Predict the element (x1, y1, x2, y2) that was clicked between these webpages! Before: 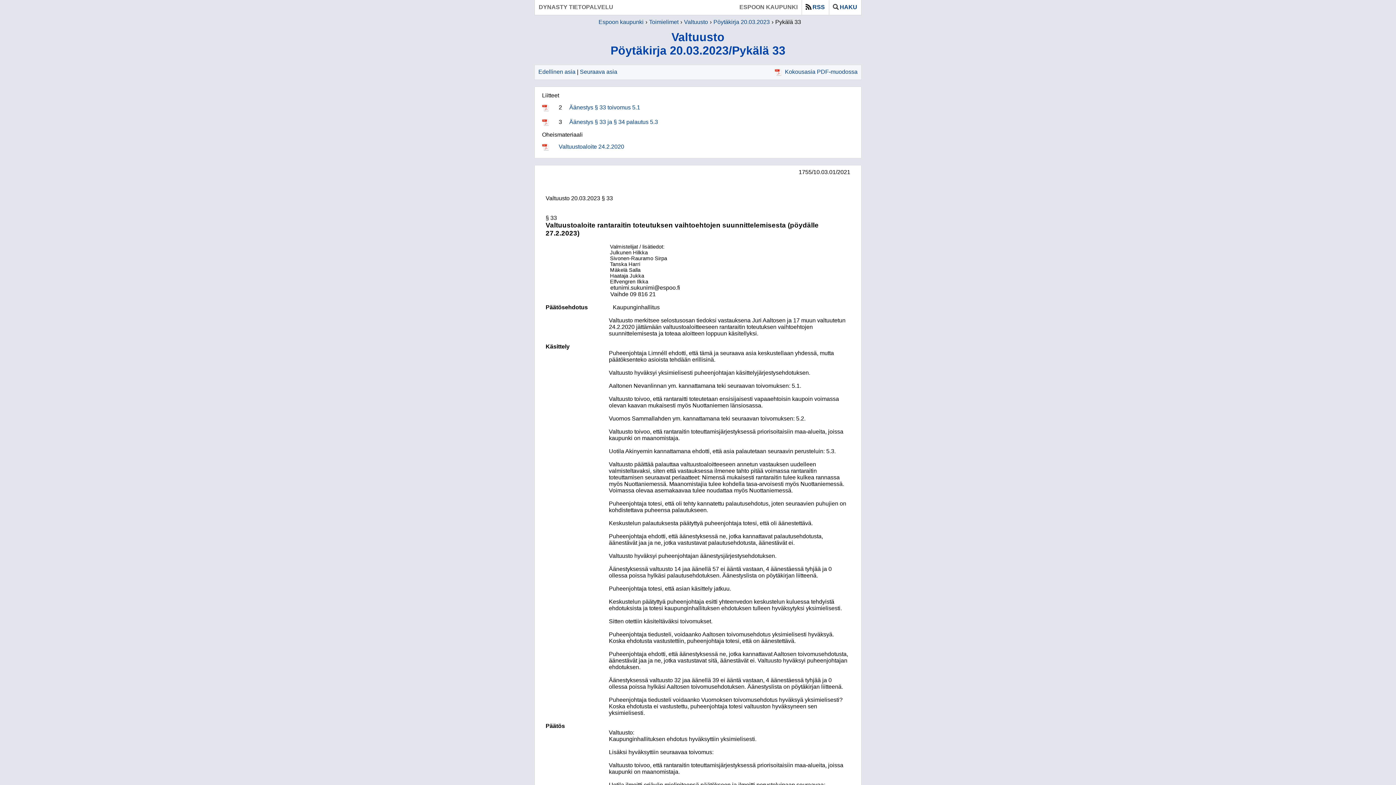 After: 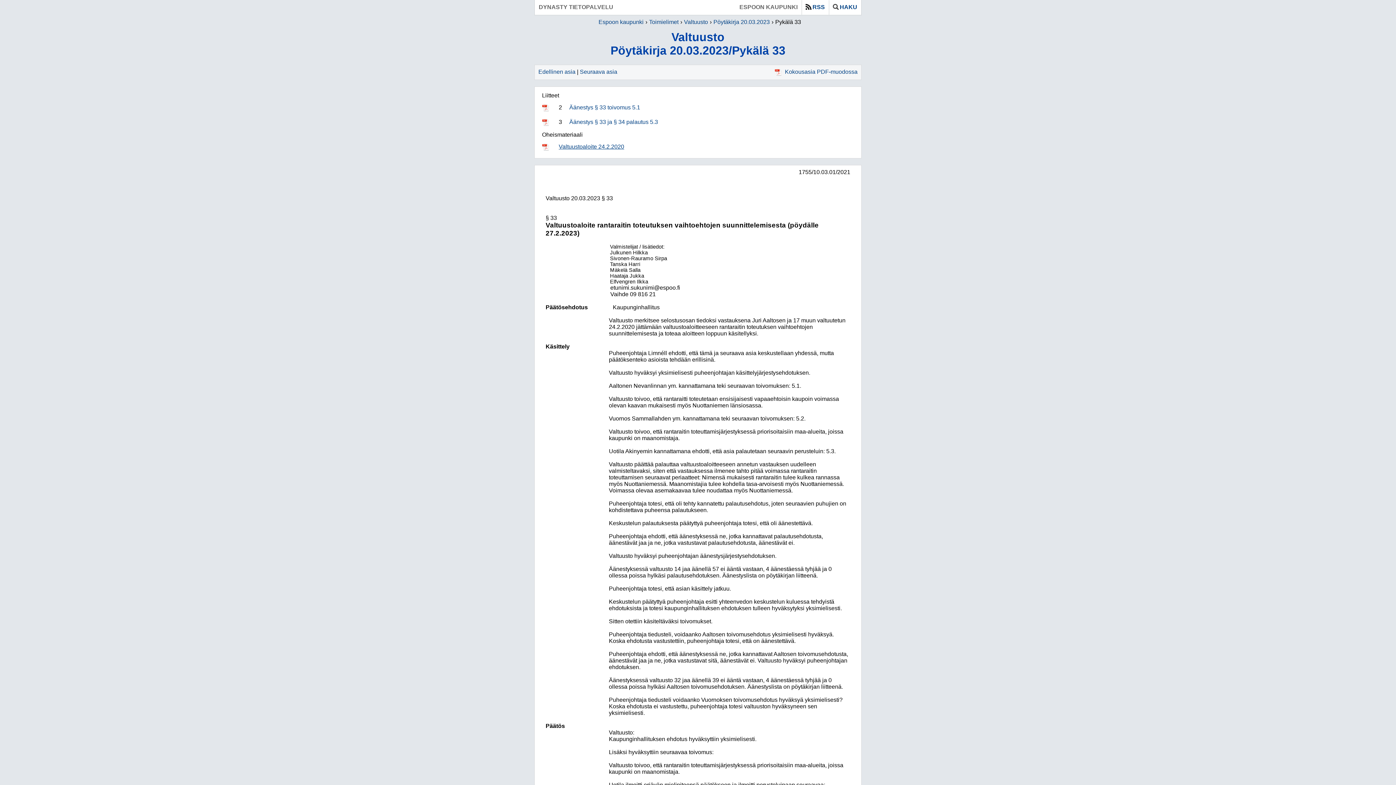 Action: label: Valtuustoaloite 24.2.2020 bbox: (558, 143, 624, 149)